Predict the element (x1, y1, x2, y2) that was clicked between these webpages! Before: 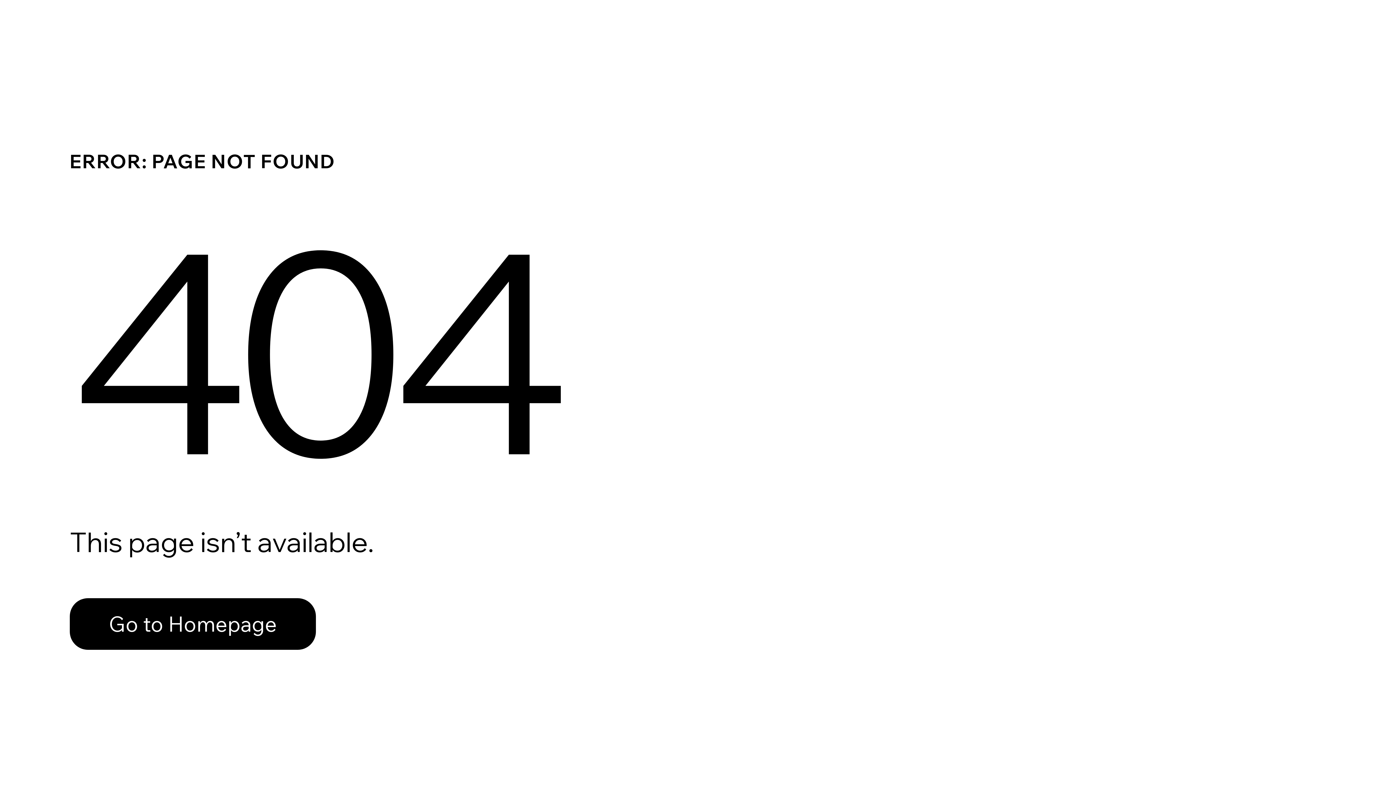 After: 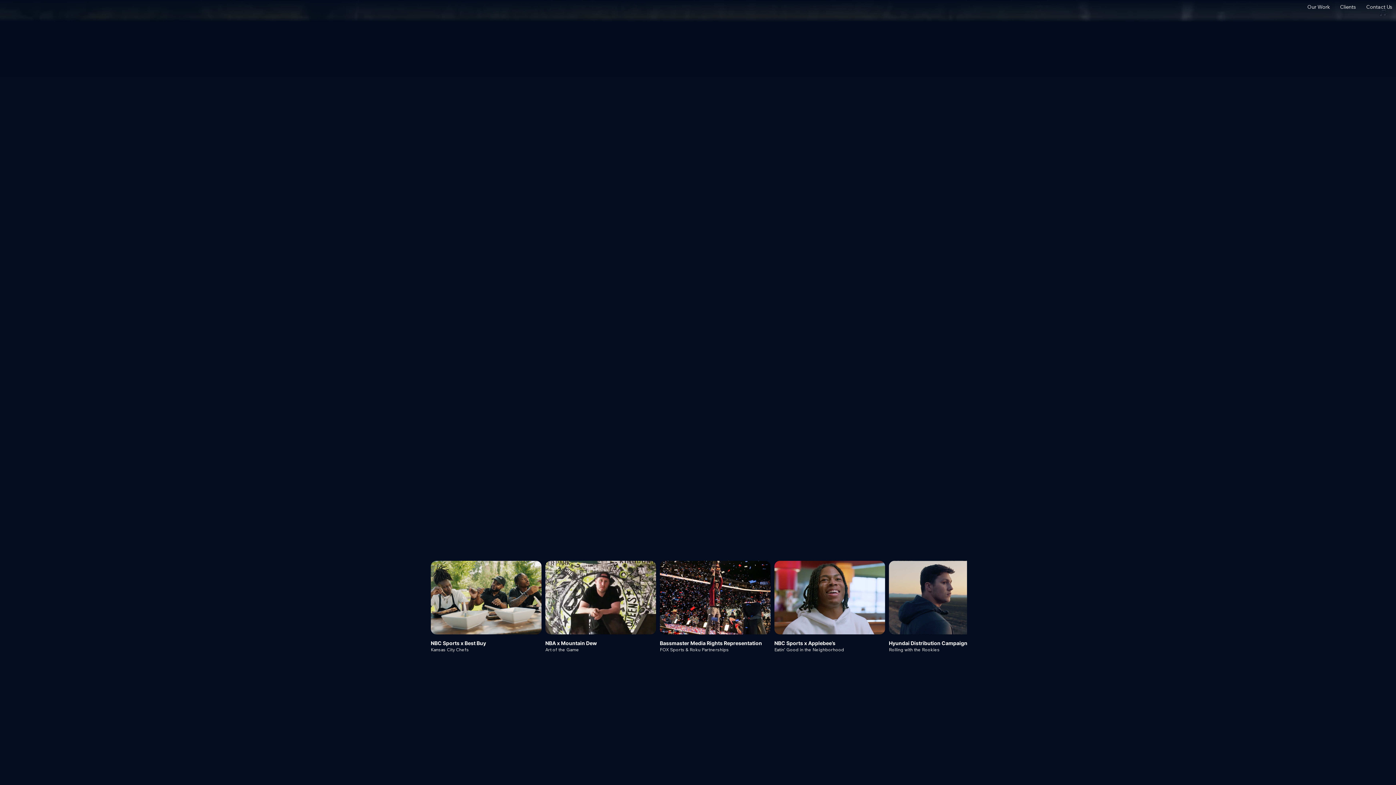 Action: label: Go to Homepage bbox: (69, 598, 316, 650)